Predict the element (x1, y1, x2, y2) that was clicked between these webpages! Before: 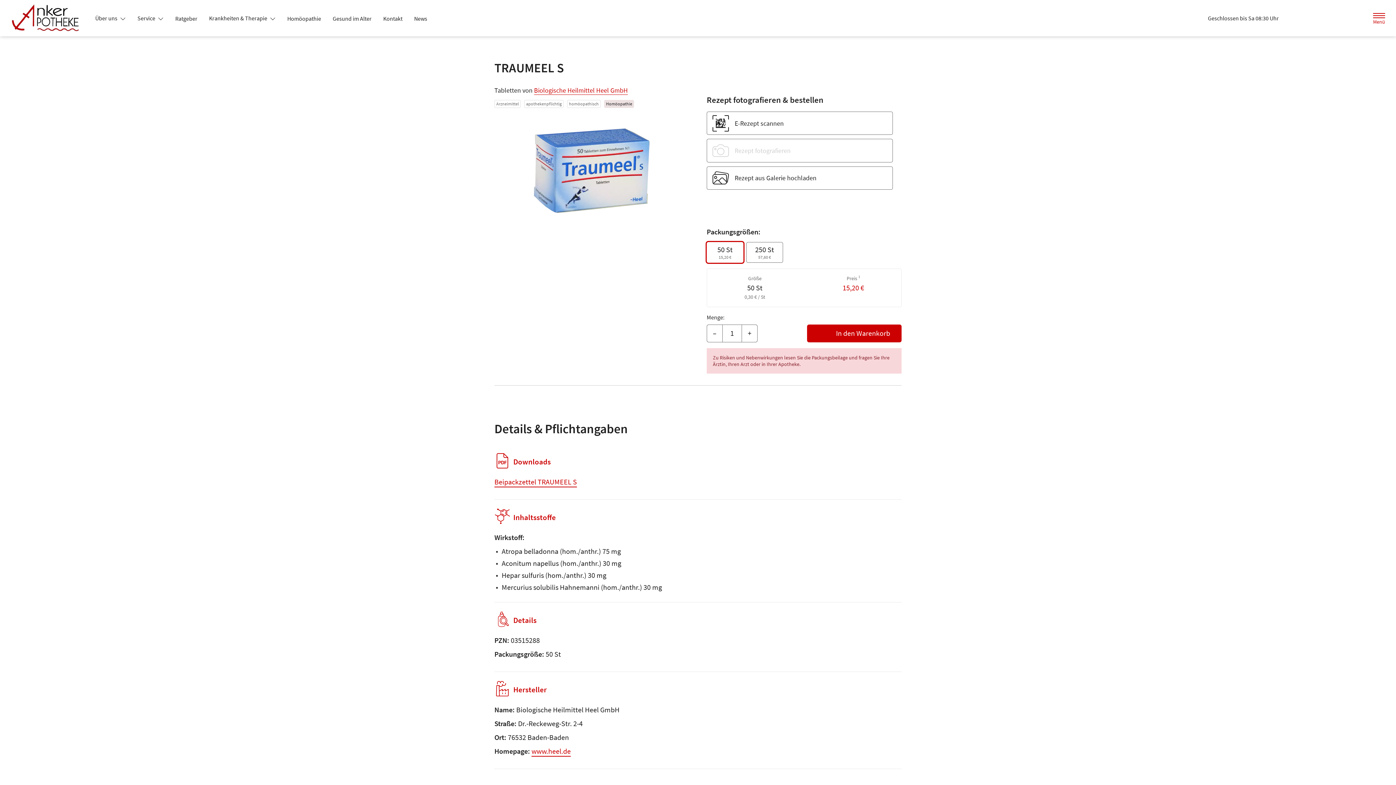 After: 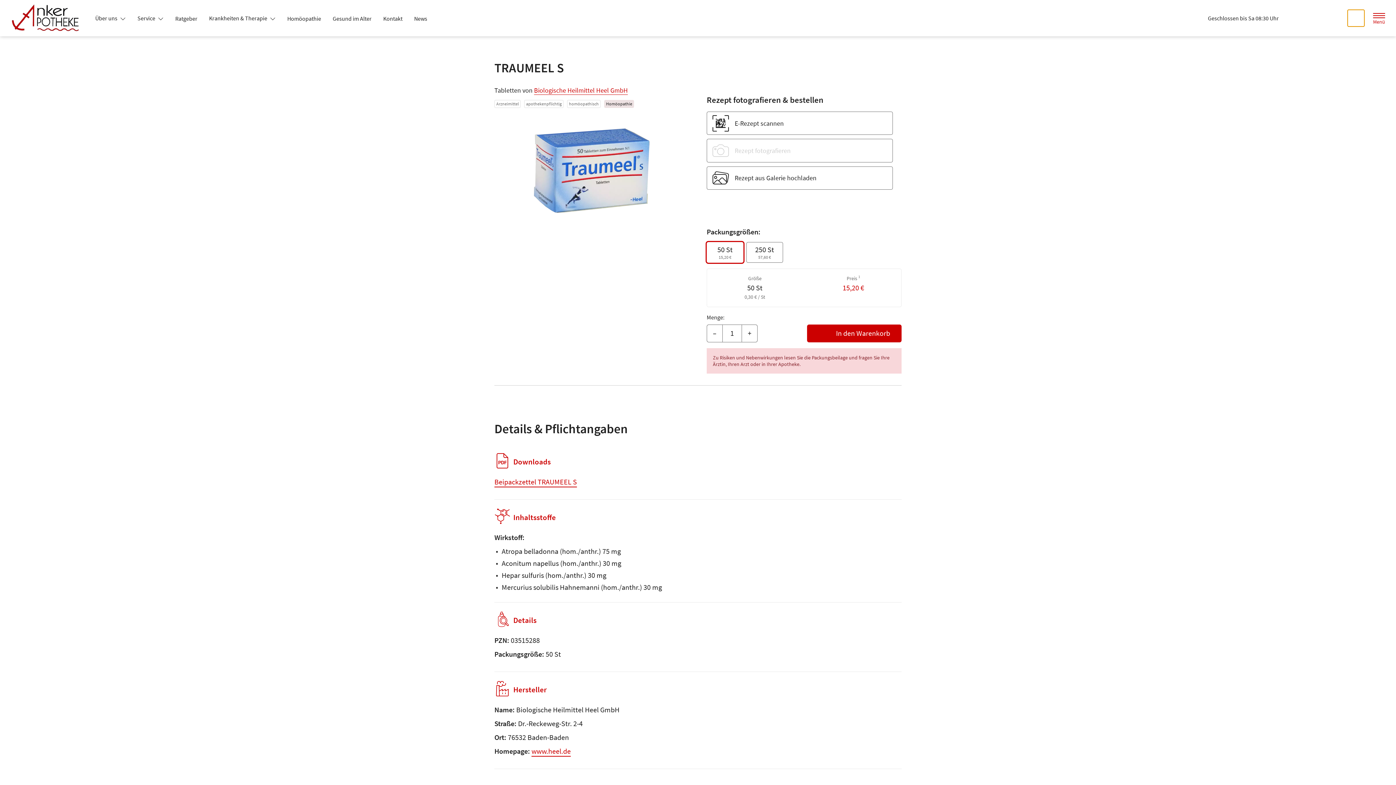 Action: bbox: (1348, 9, 1364, 26) label: Suche